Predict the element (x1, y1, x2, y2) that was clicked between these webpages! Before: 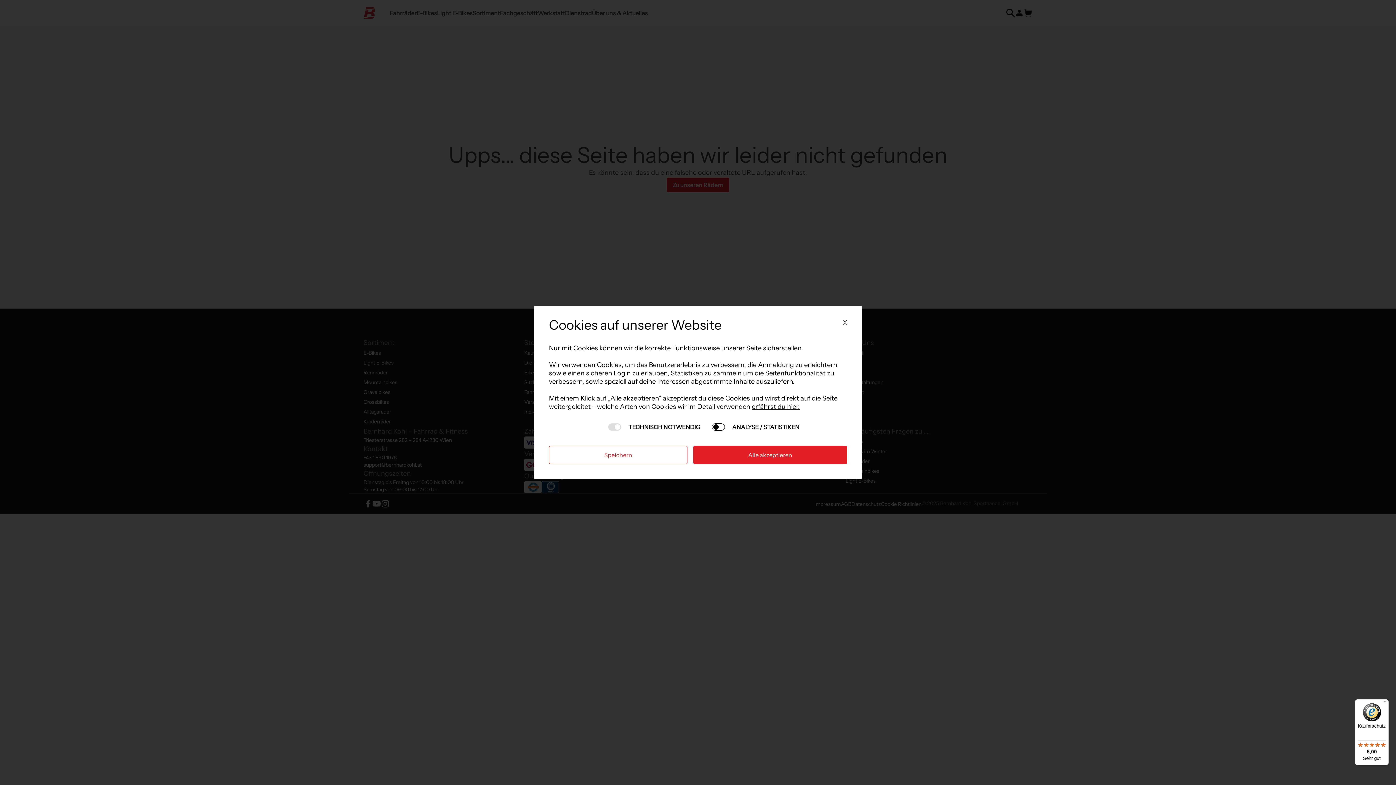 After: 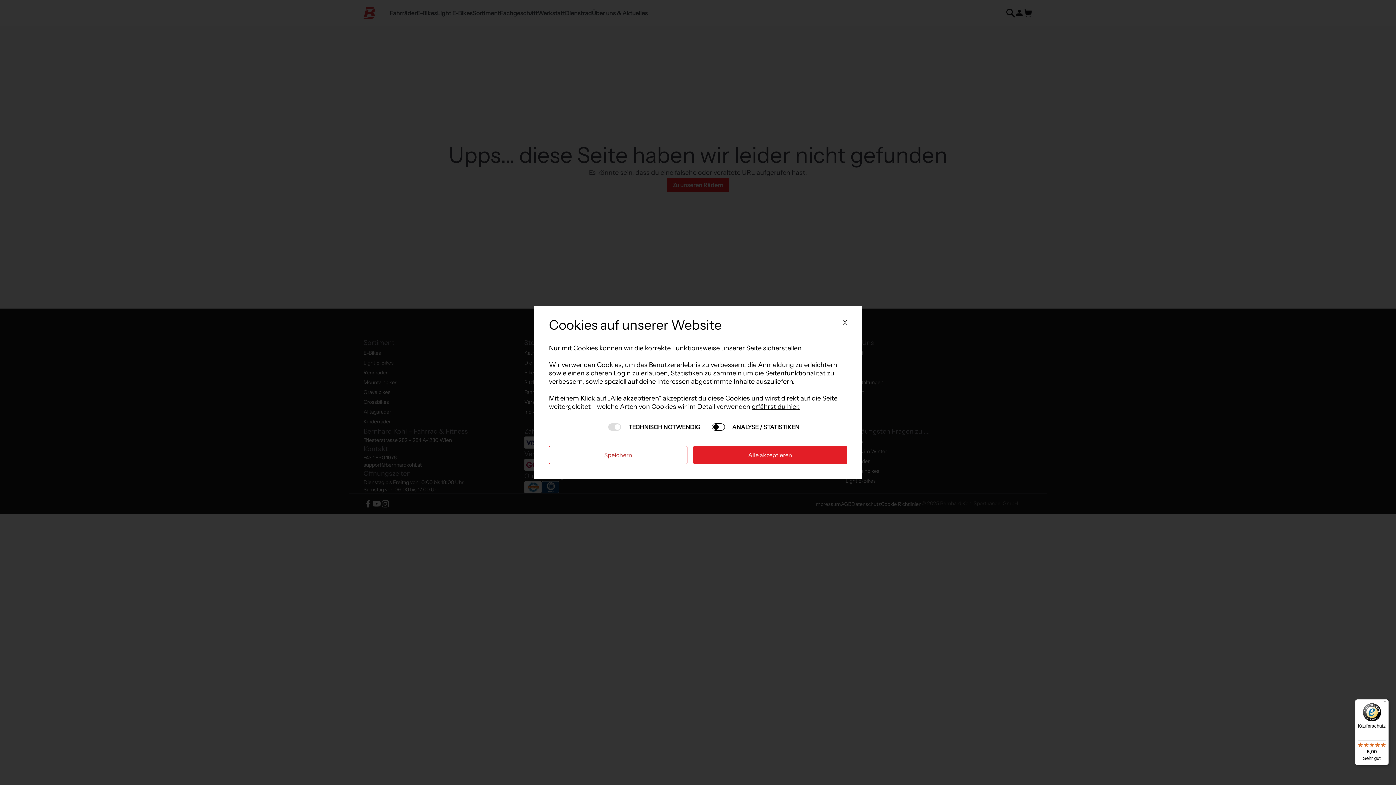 Action: bbox: (1355, 699, 1389, 765) label: Käuferschutz

5,00

Sehr gut